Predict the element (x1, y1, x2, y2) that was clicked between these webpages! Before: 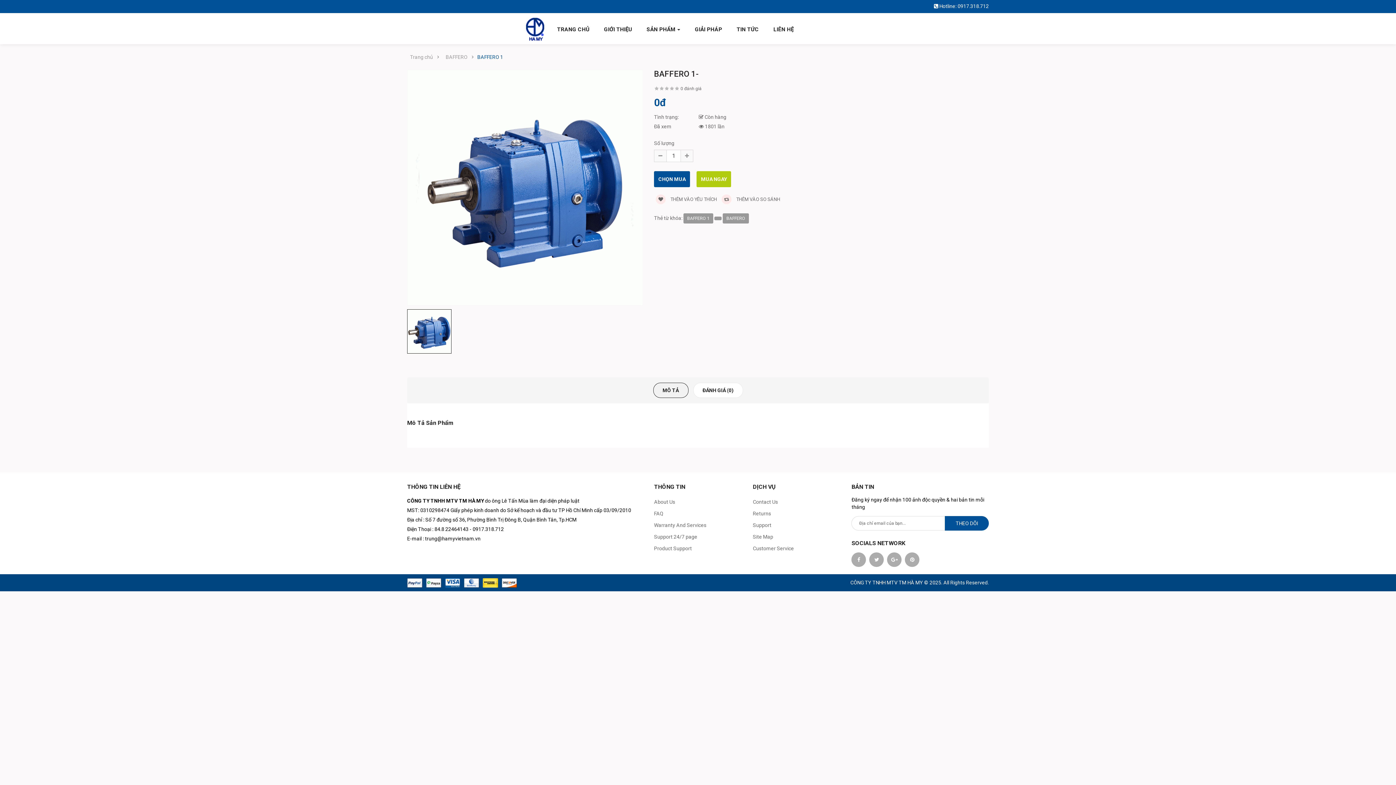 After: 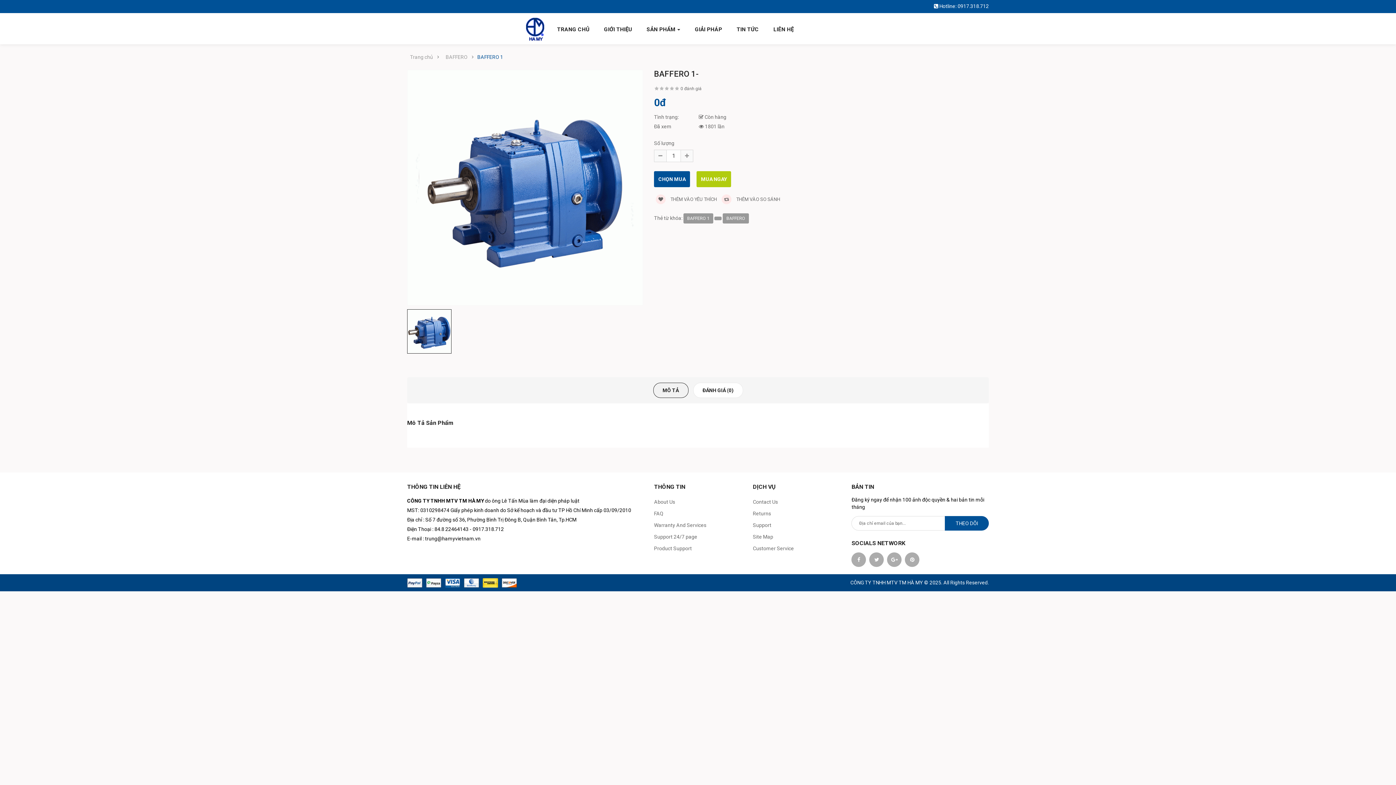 Action: bbox: (407, 309, 451, 353)